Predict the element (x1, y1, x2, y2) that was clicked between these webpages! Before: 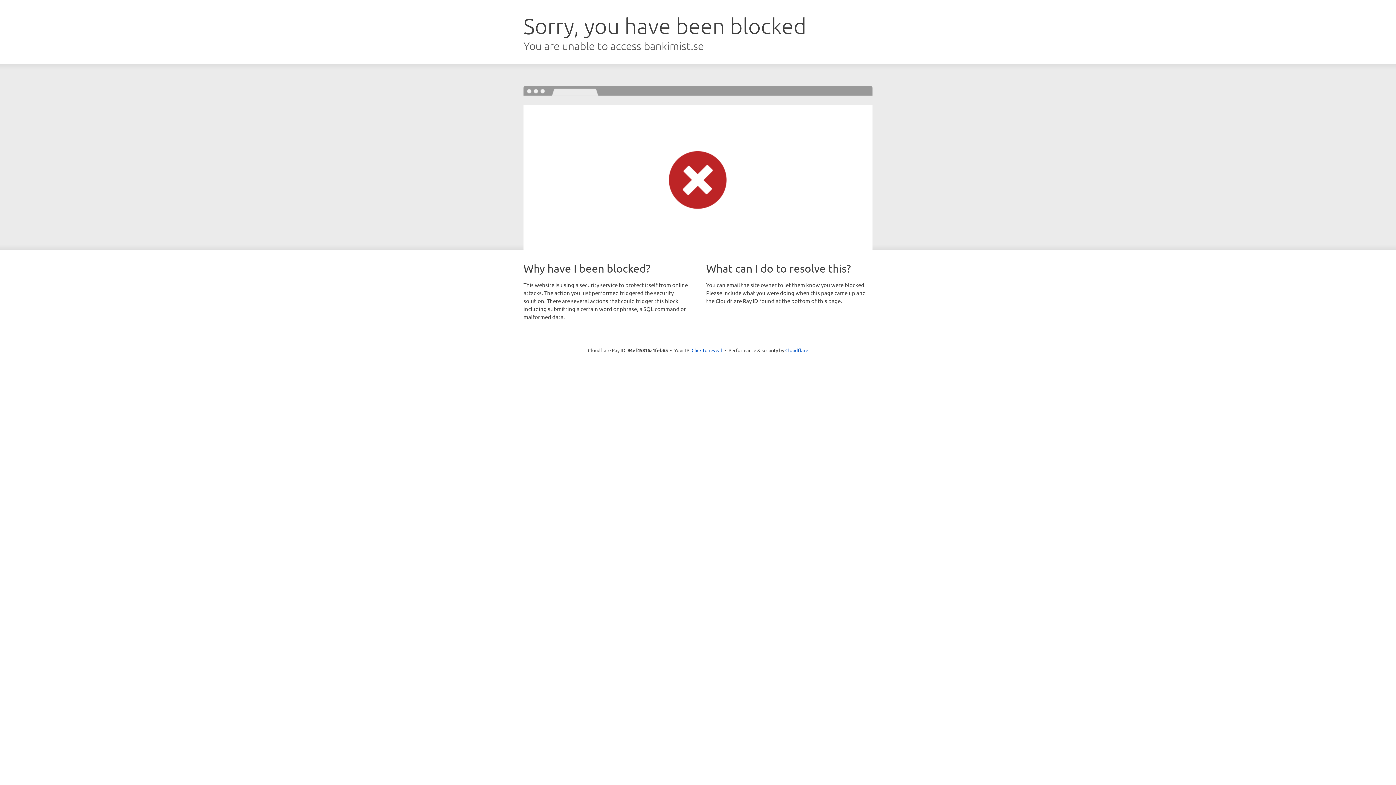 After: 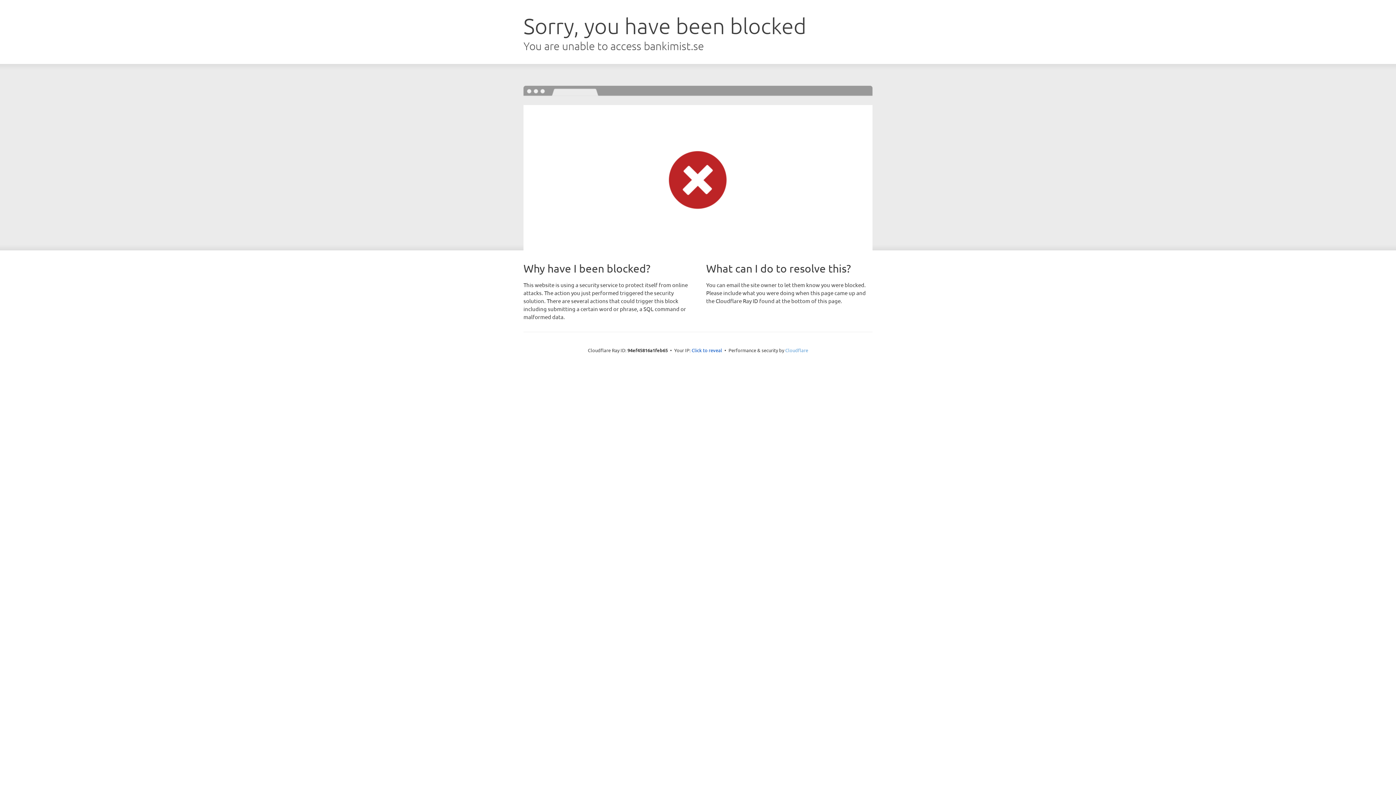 Action: label: Cloudflare bbox: (785, 347, 808, 353)